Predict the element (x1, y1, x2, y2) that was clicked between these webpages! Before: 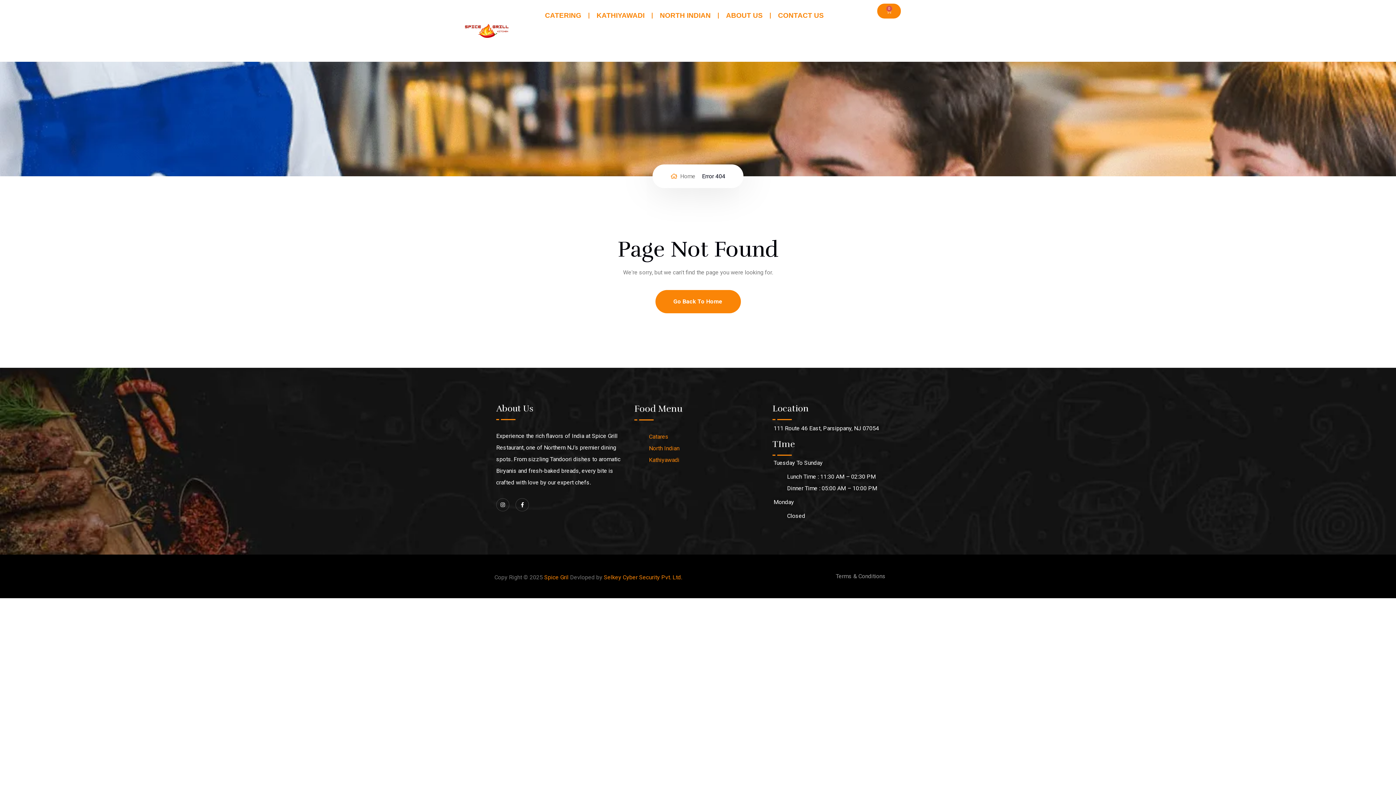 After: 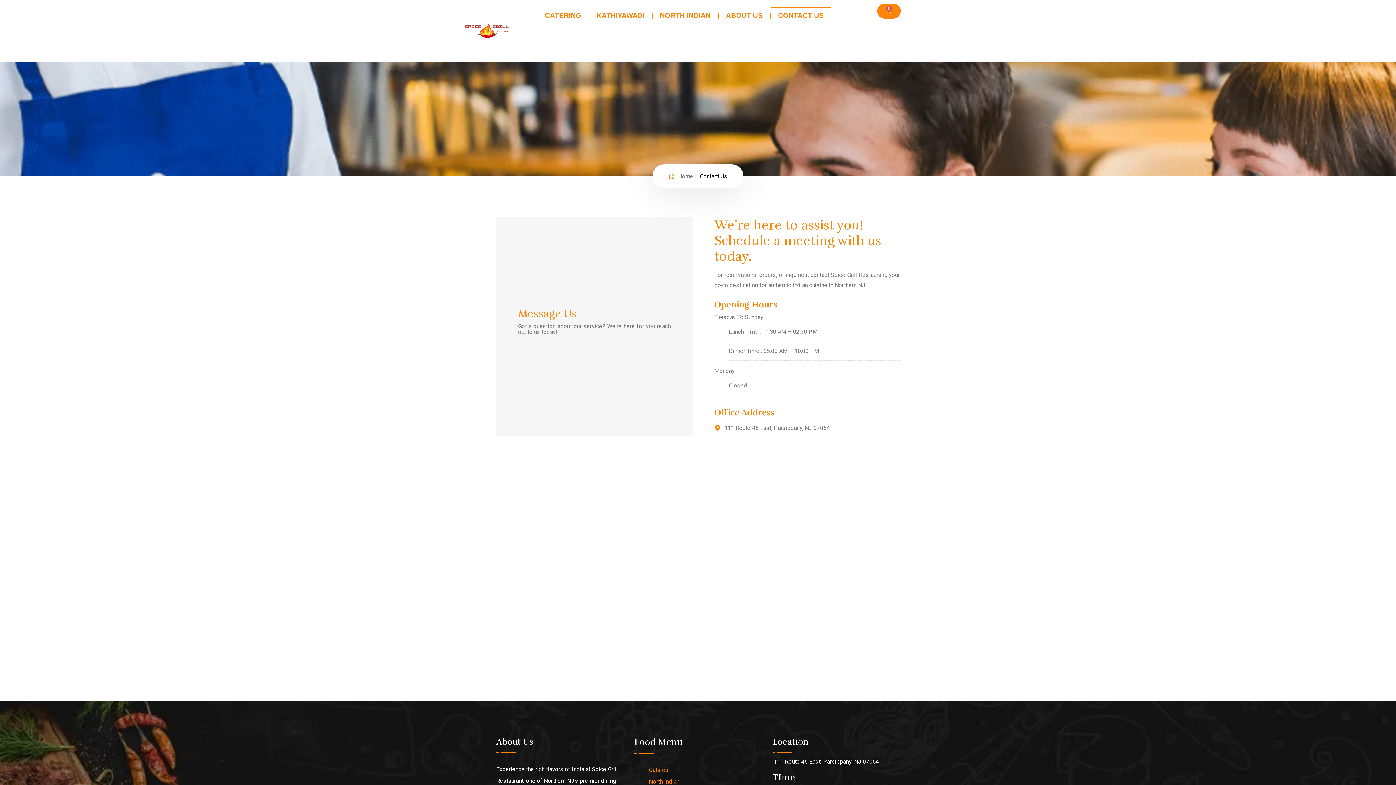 Action: bbox: (770, 7, 831, 24) label: CONTACT US